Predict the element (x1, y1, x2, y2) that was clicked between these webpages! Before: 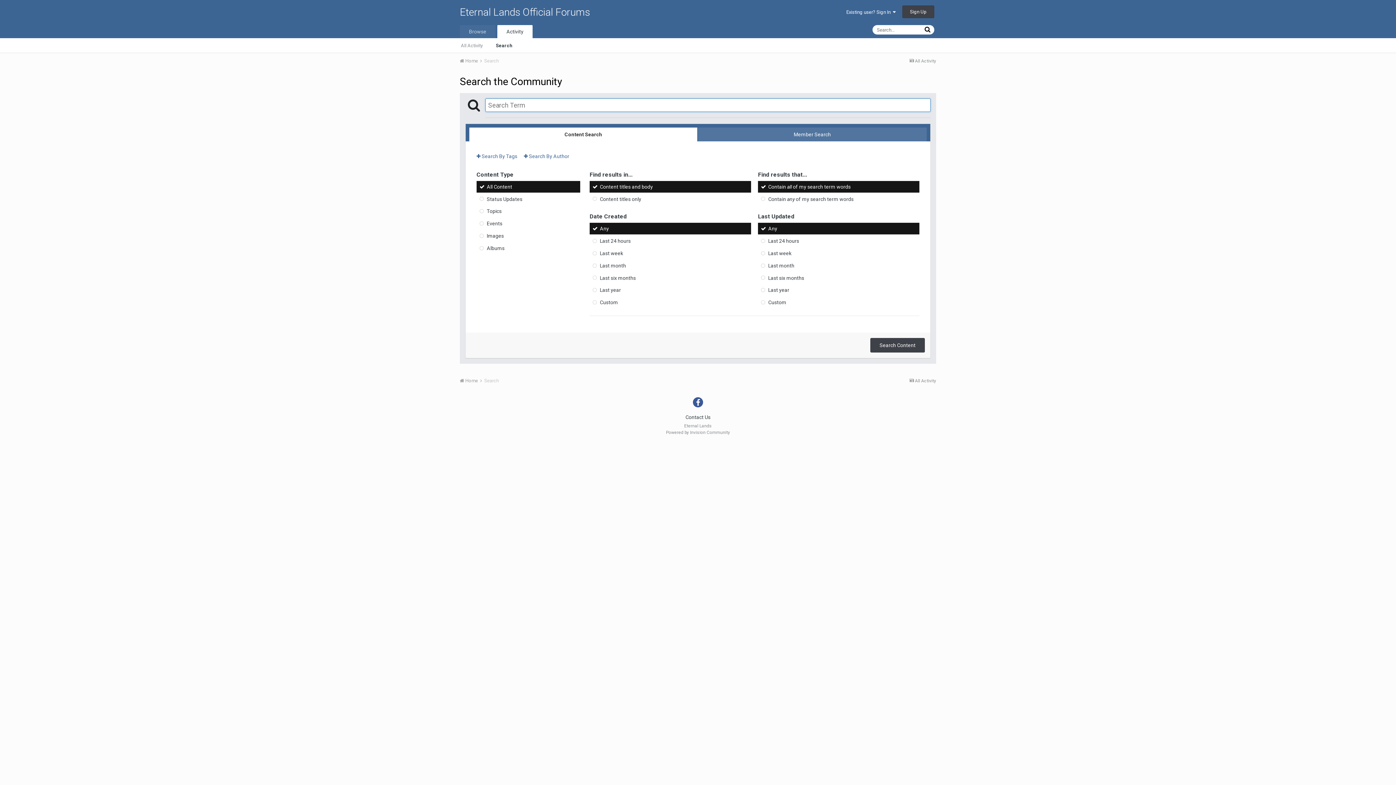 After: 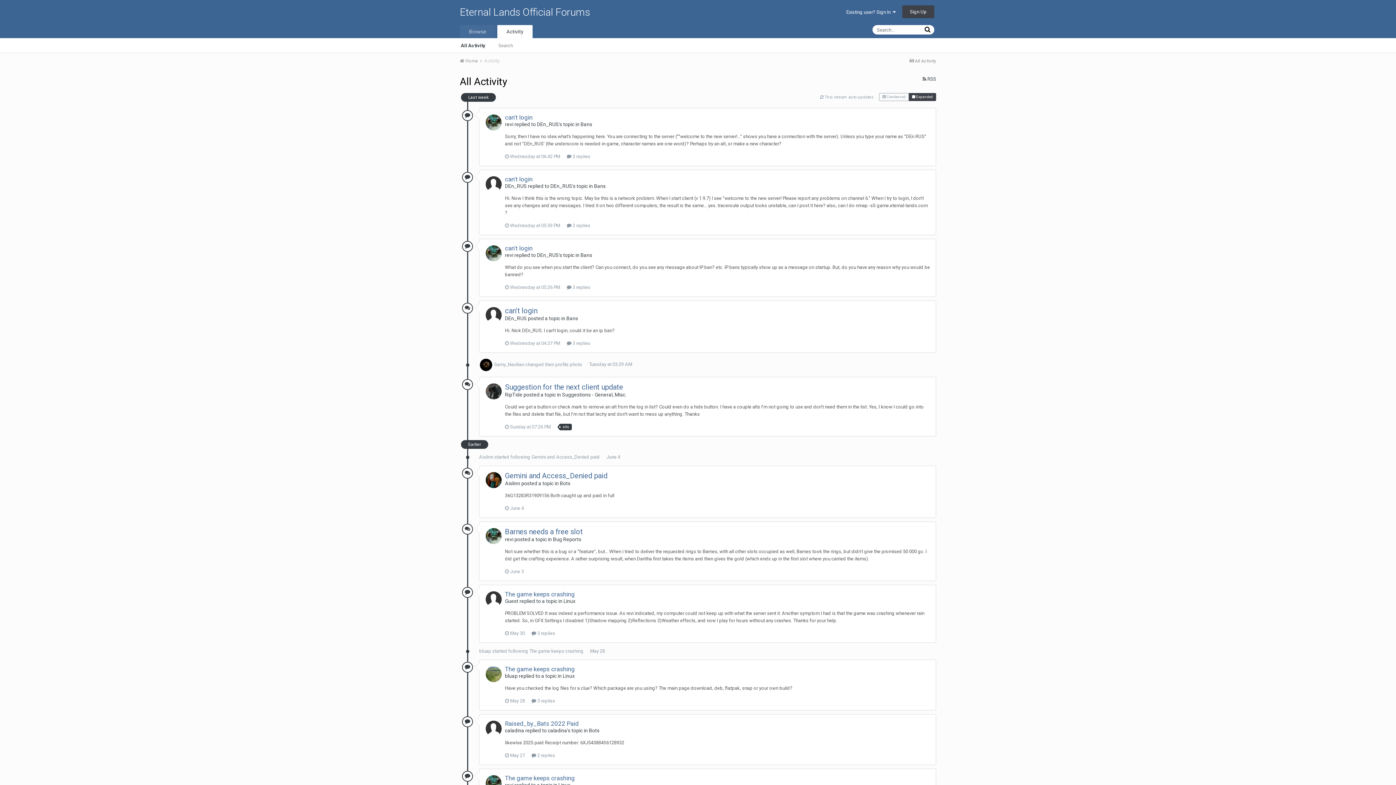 Action: bbox: (454, 38, 489, 52) label: All Activity